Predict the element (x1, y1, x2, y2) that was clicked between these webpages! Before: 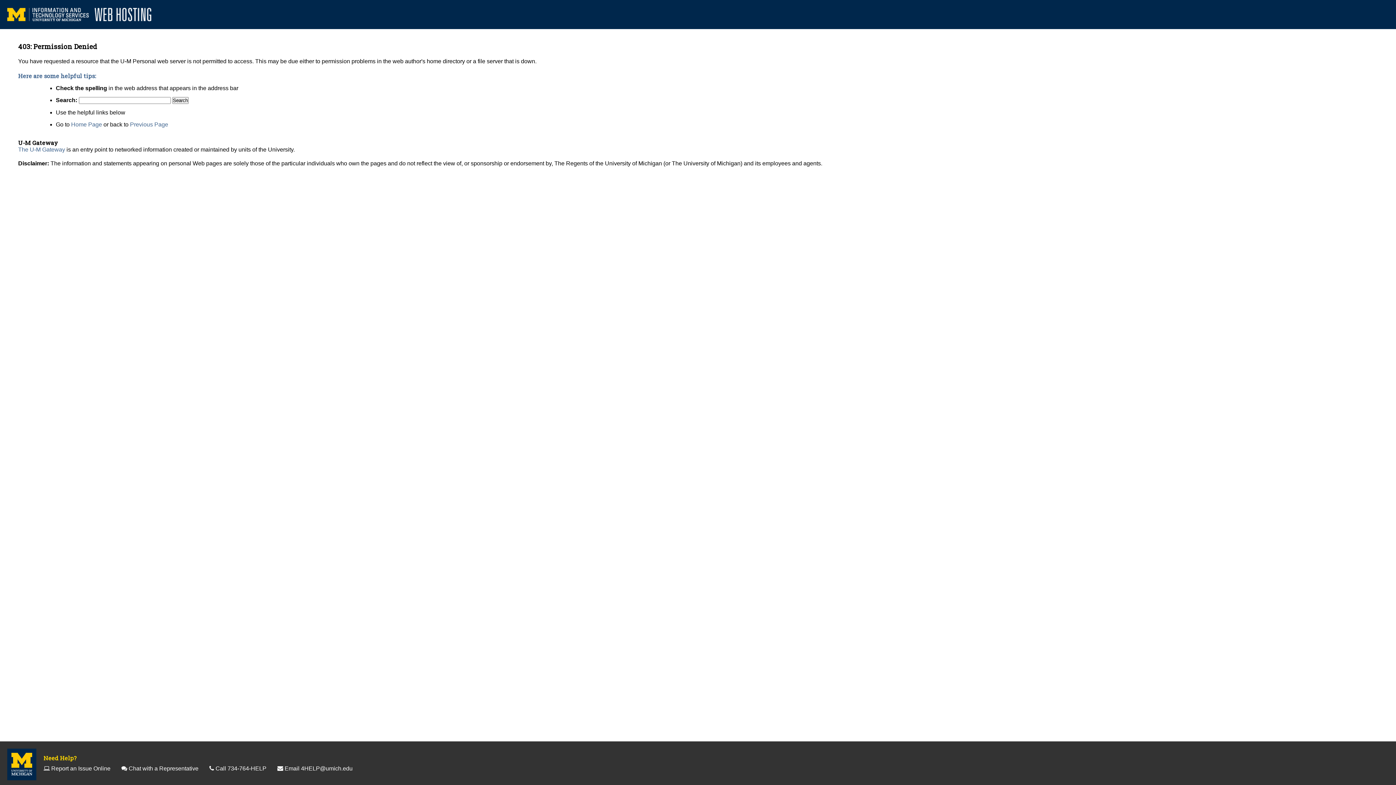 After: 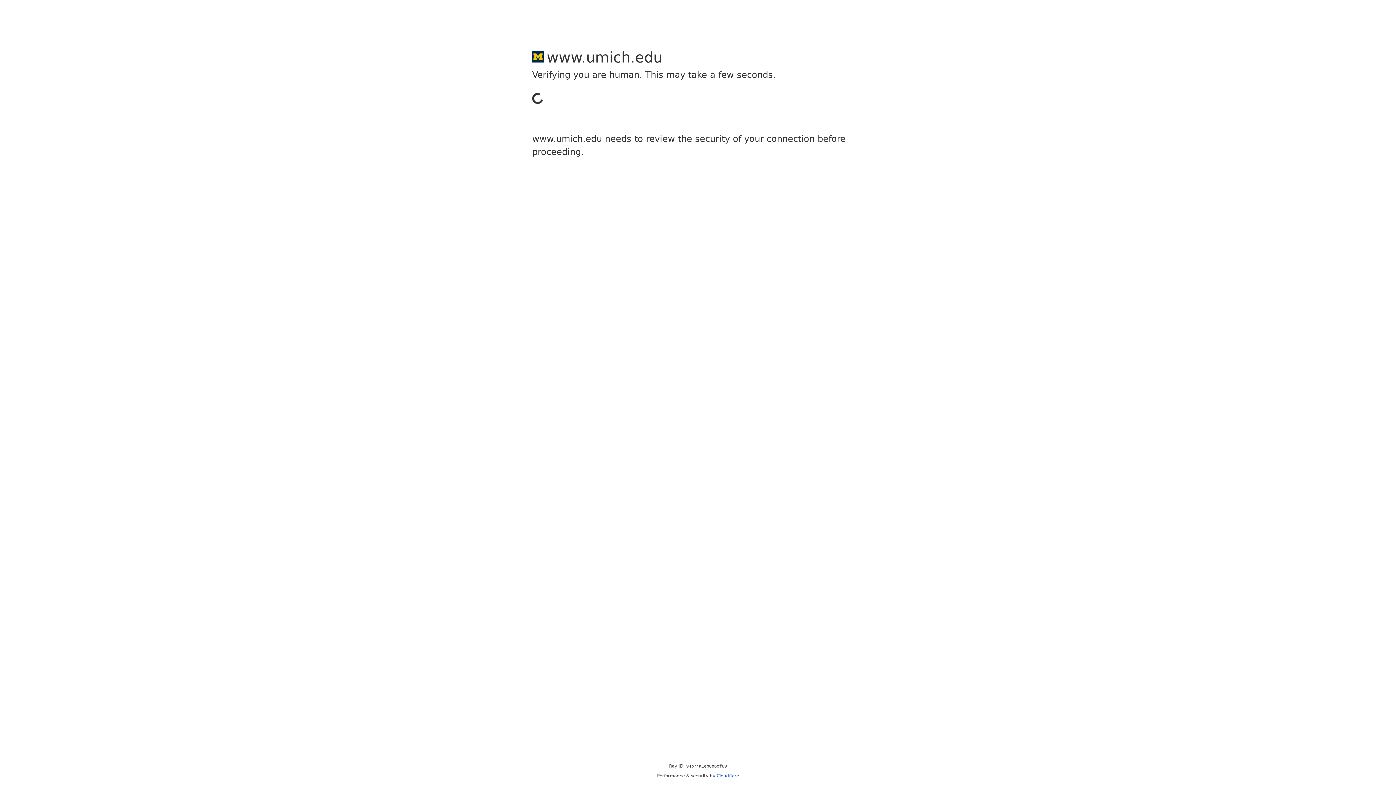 Action: bbox: (18, 146, 65, 152) label: The U-M Gateway